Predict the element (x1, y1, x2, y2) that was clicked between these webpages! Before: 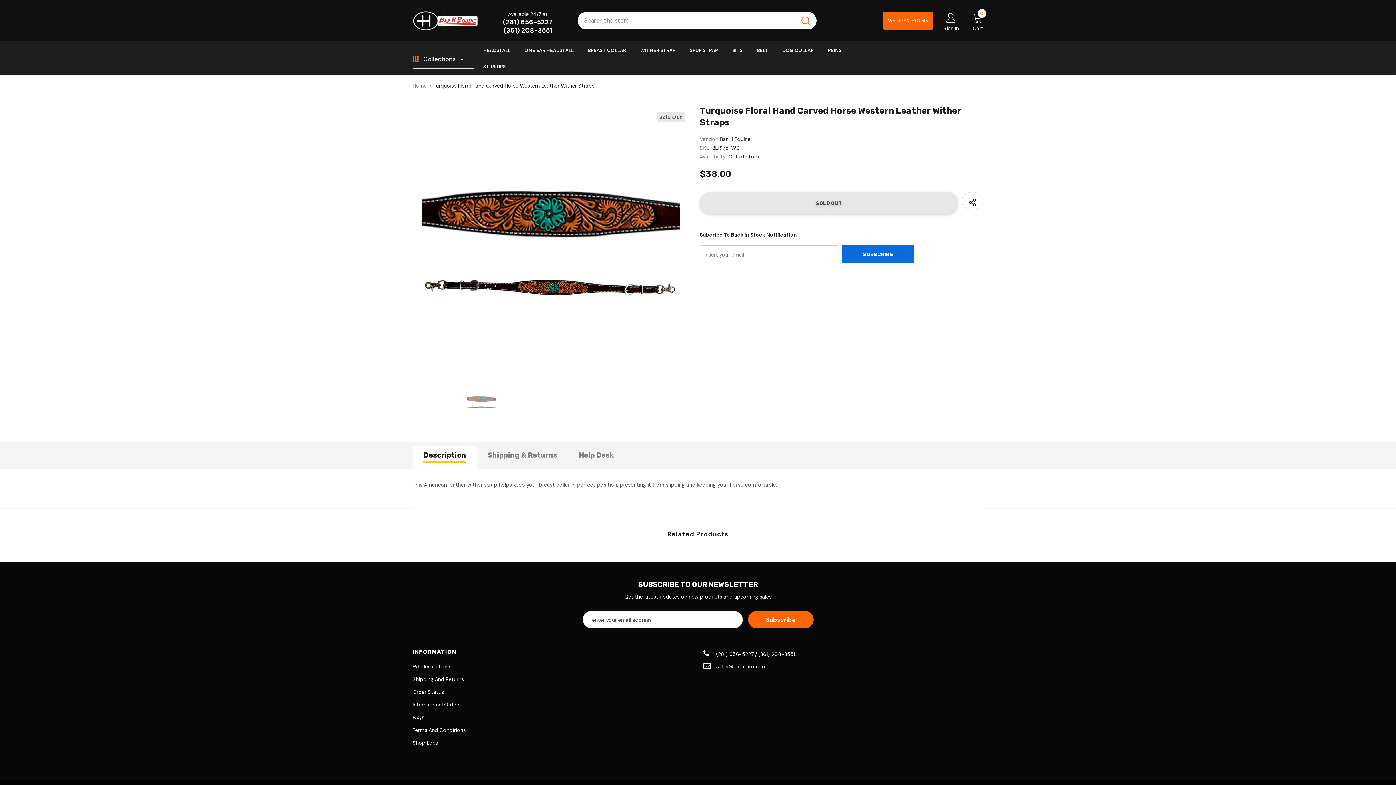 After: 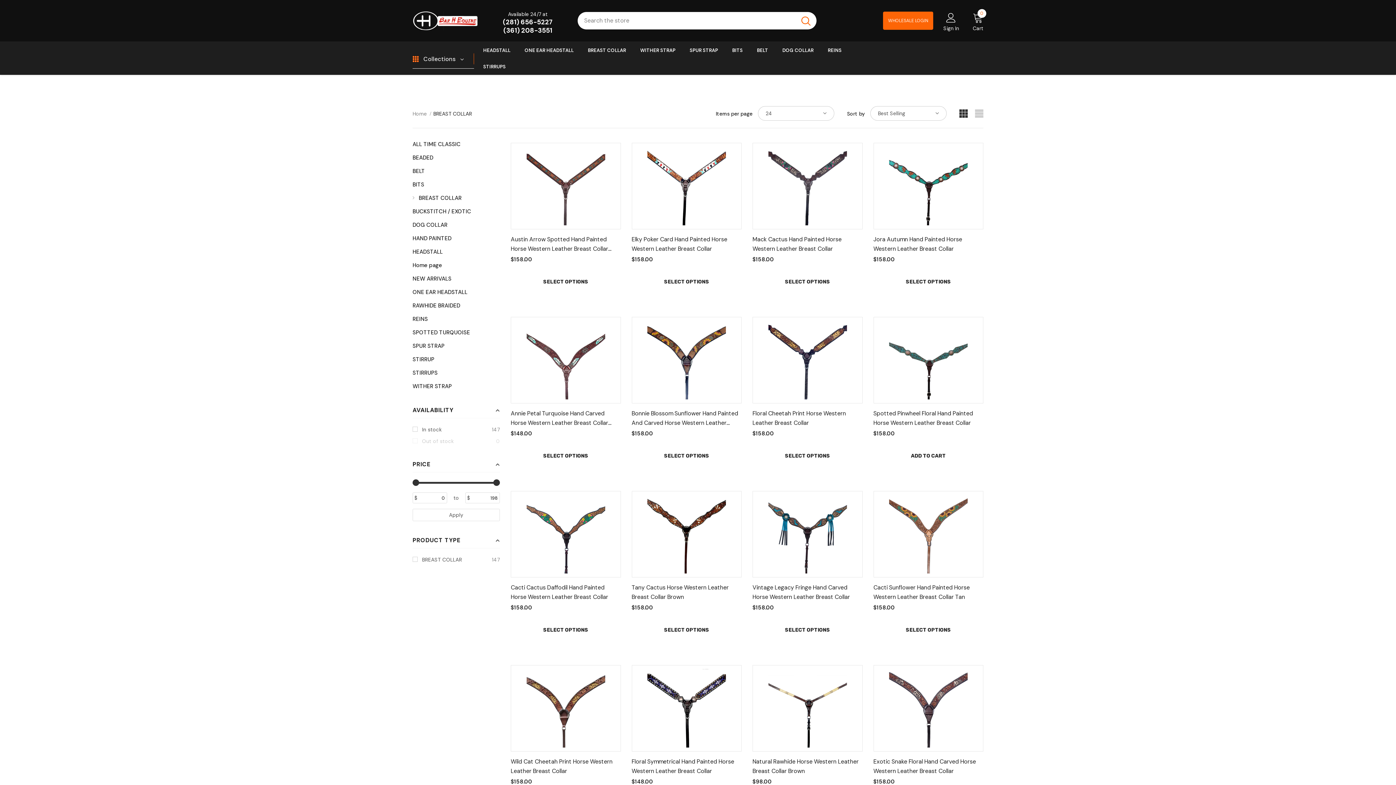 Action: label: BREAST COLLAR bbox: (588, 41, 626, 58)